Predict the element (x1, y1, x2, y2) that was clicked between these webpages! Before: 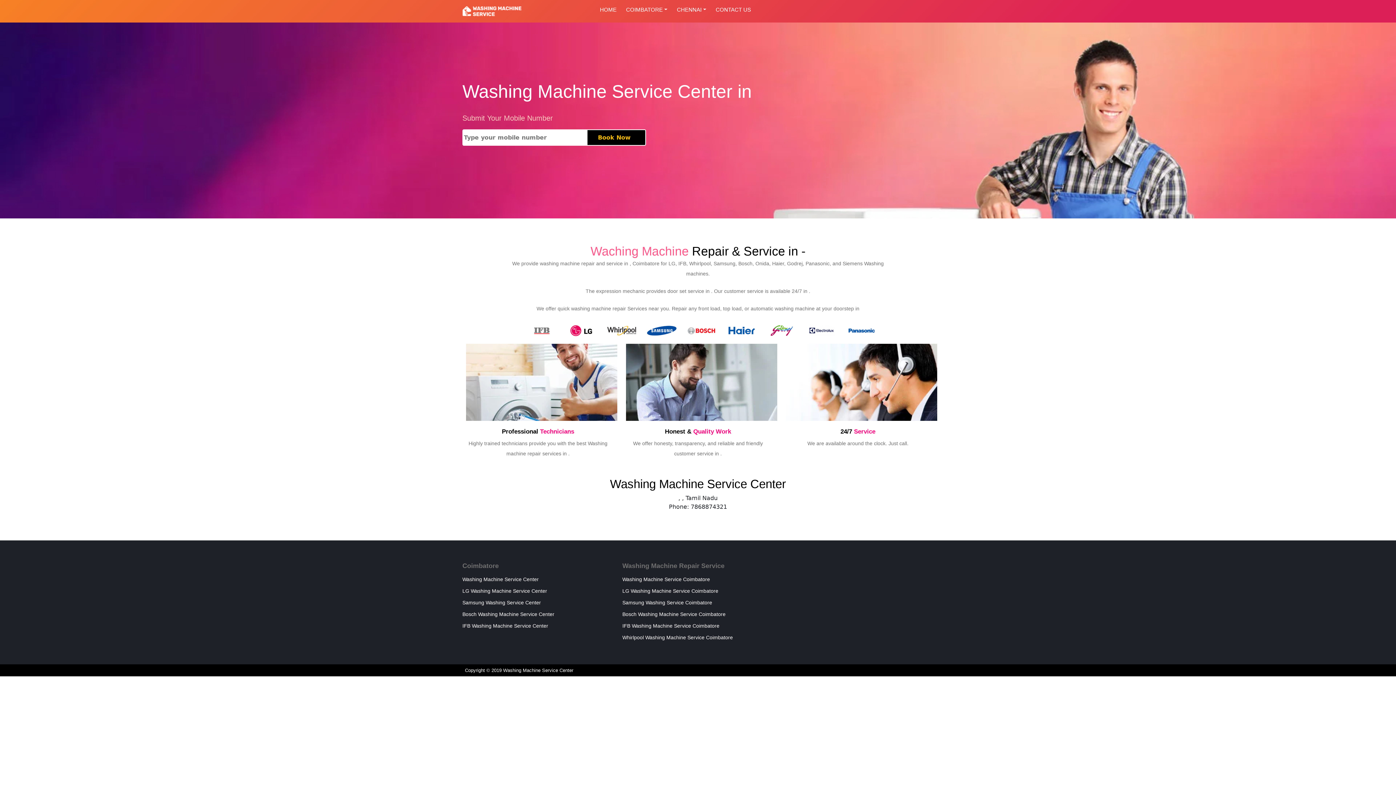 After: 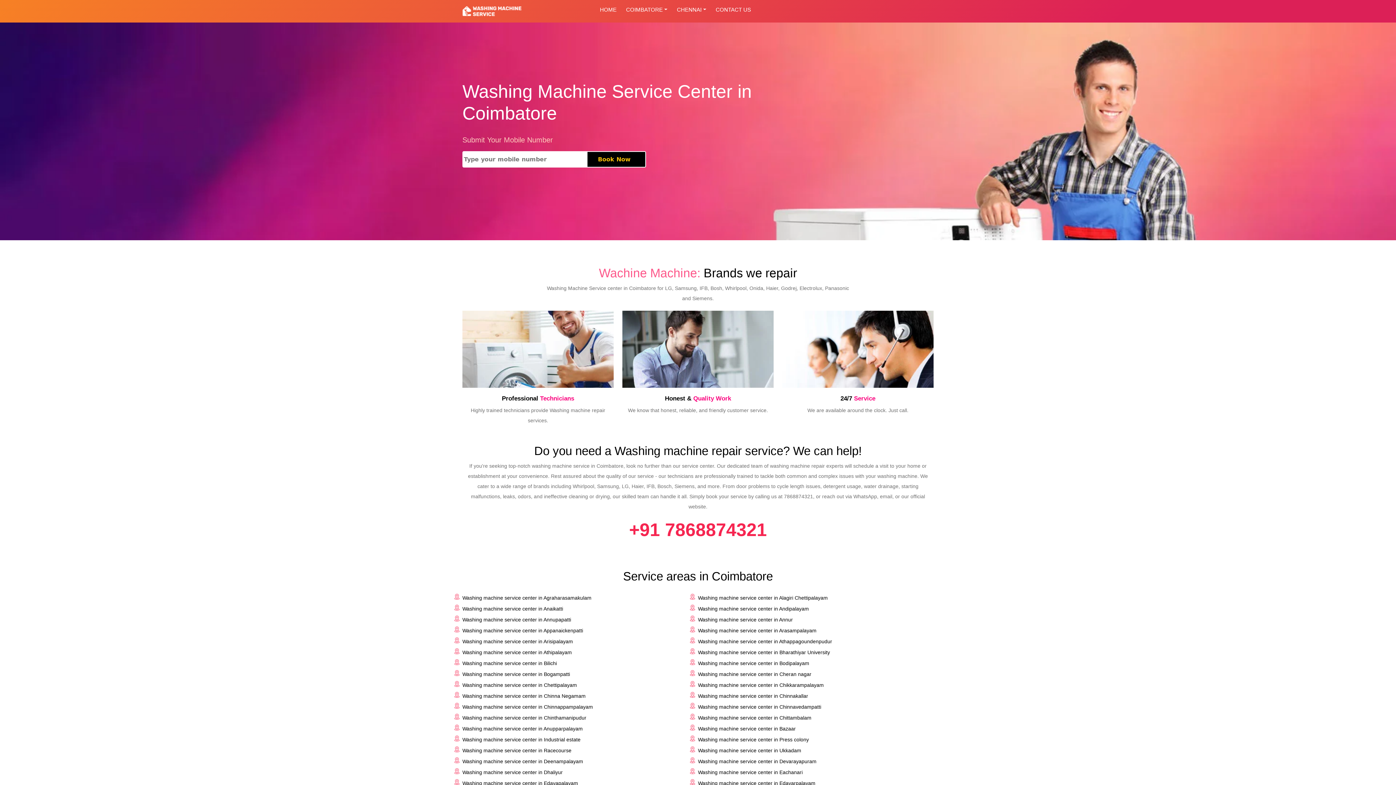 Action: bbox: (462, 4, 521, 18)